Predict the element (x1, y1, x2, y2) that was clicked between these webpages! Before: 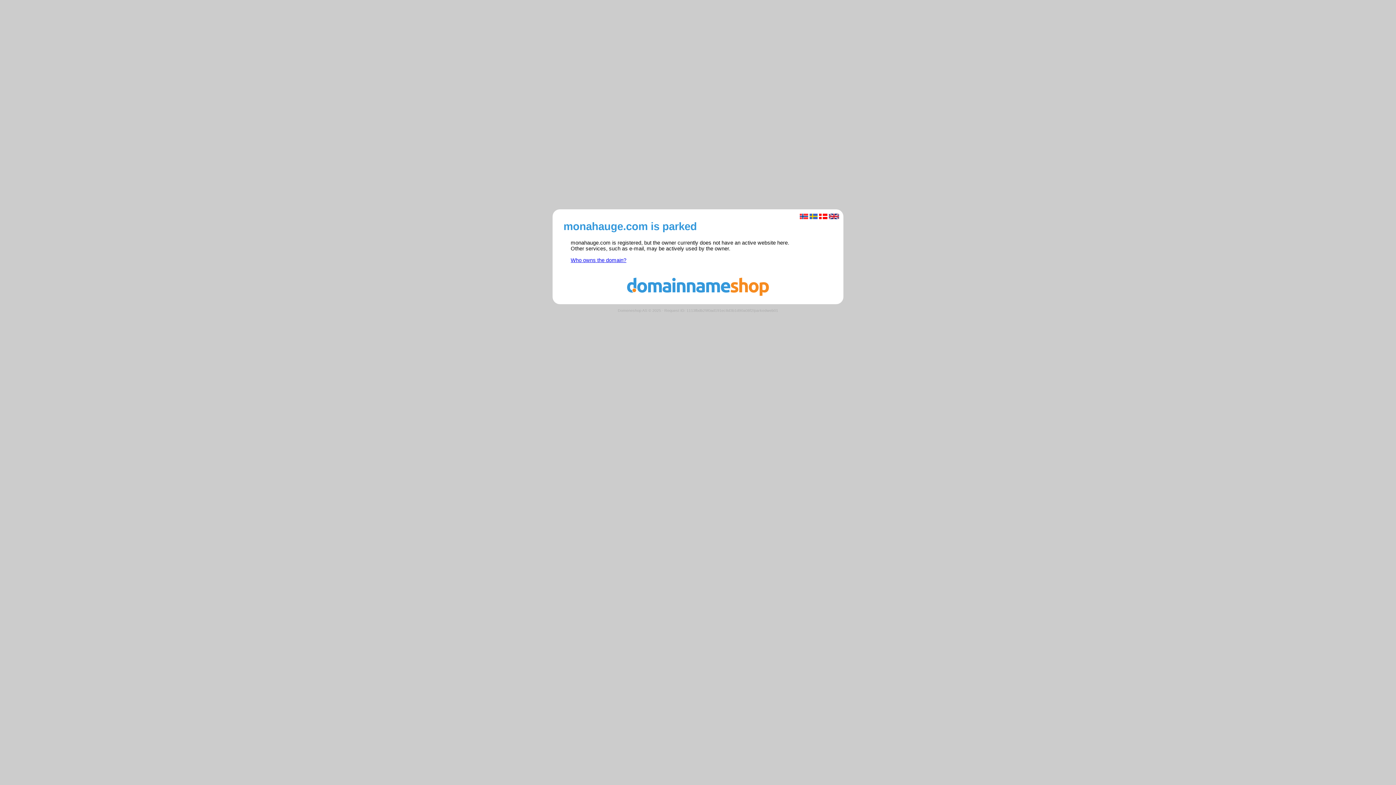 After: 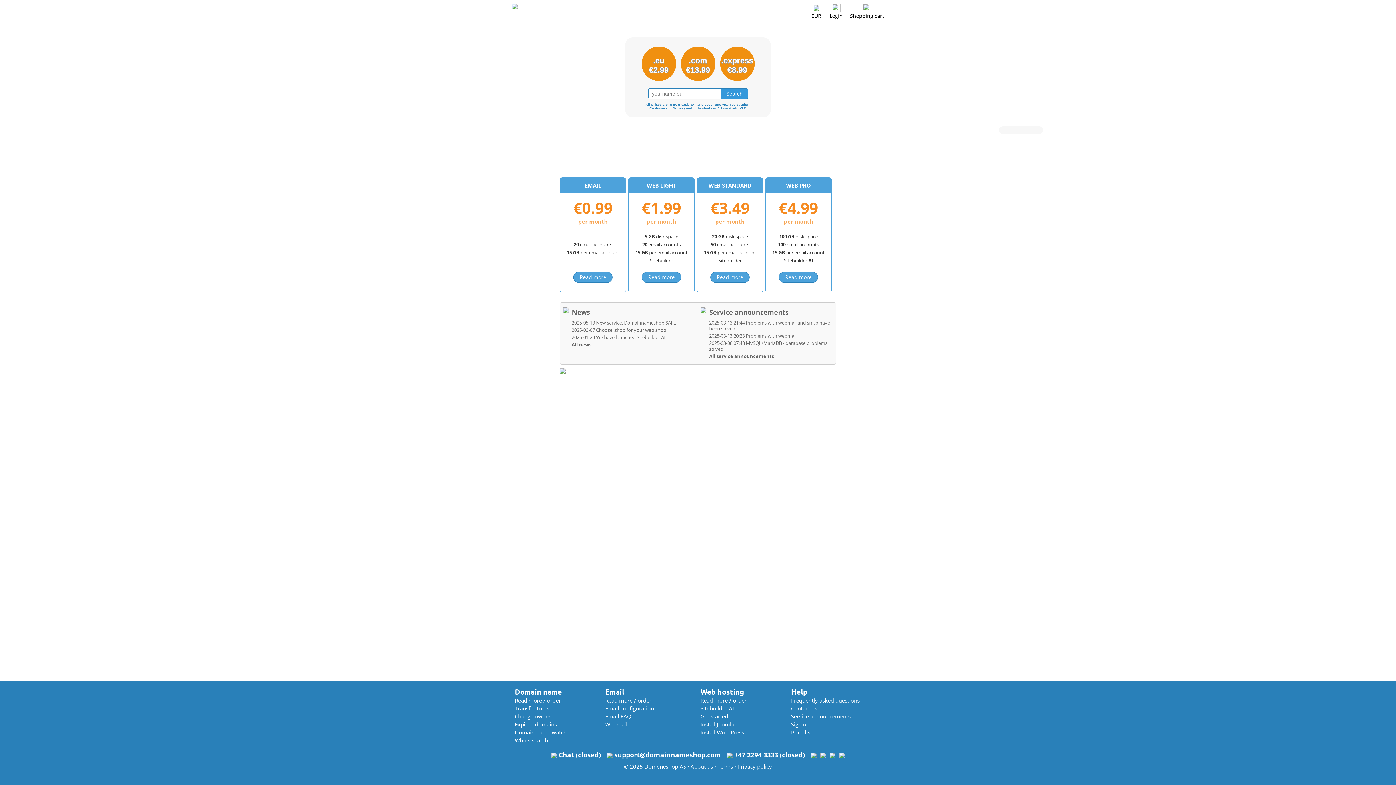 Action: bbox: (560, 291, 836, 297)